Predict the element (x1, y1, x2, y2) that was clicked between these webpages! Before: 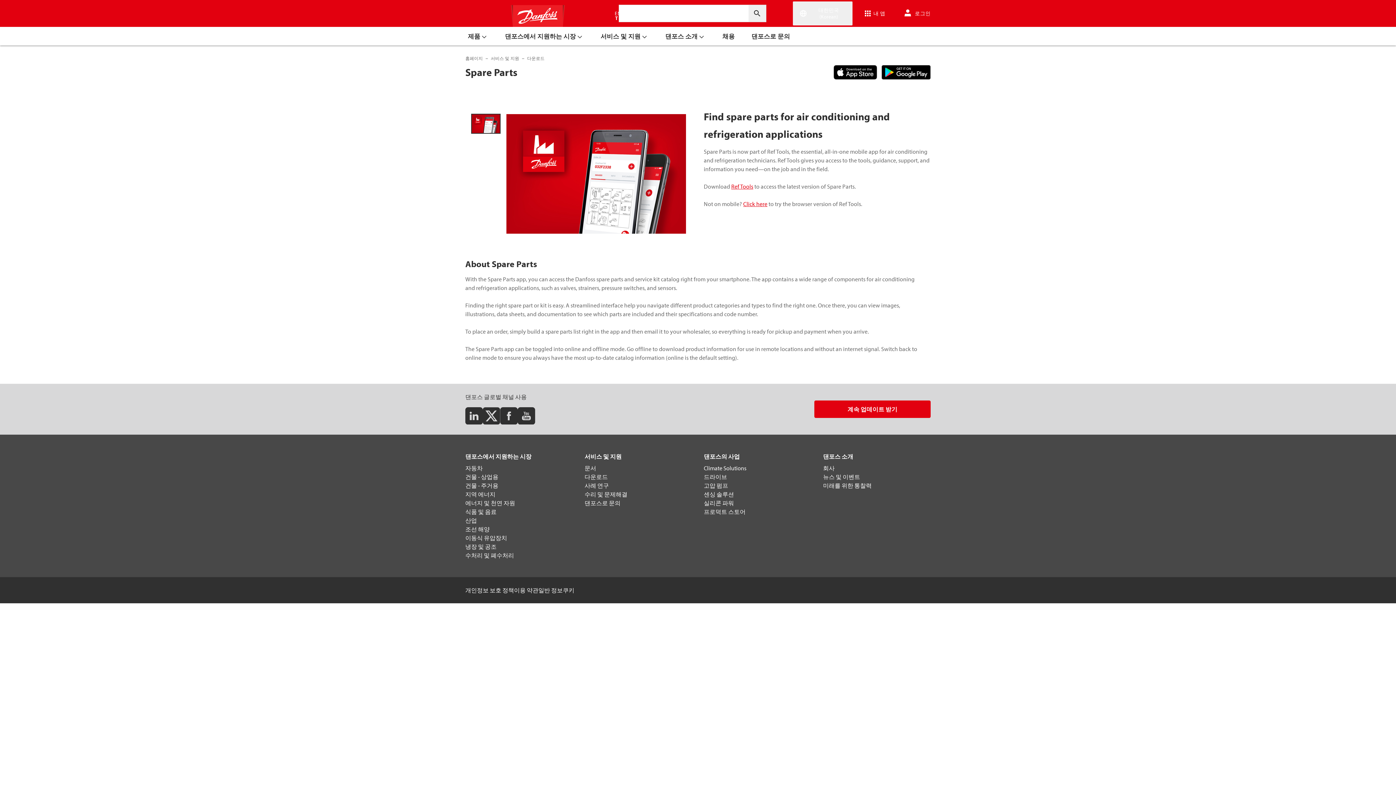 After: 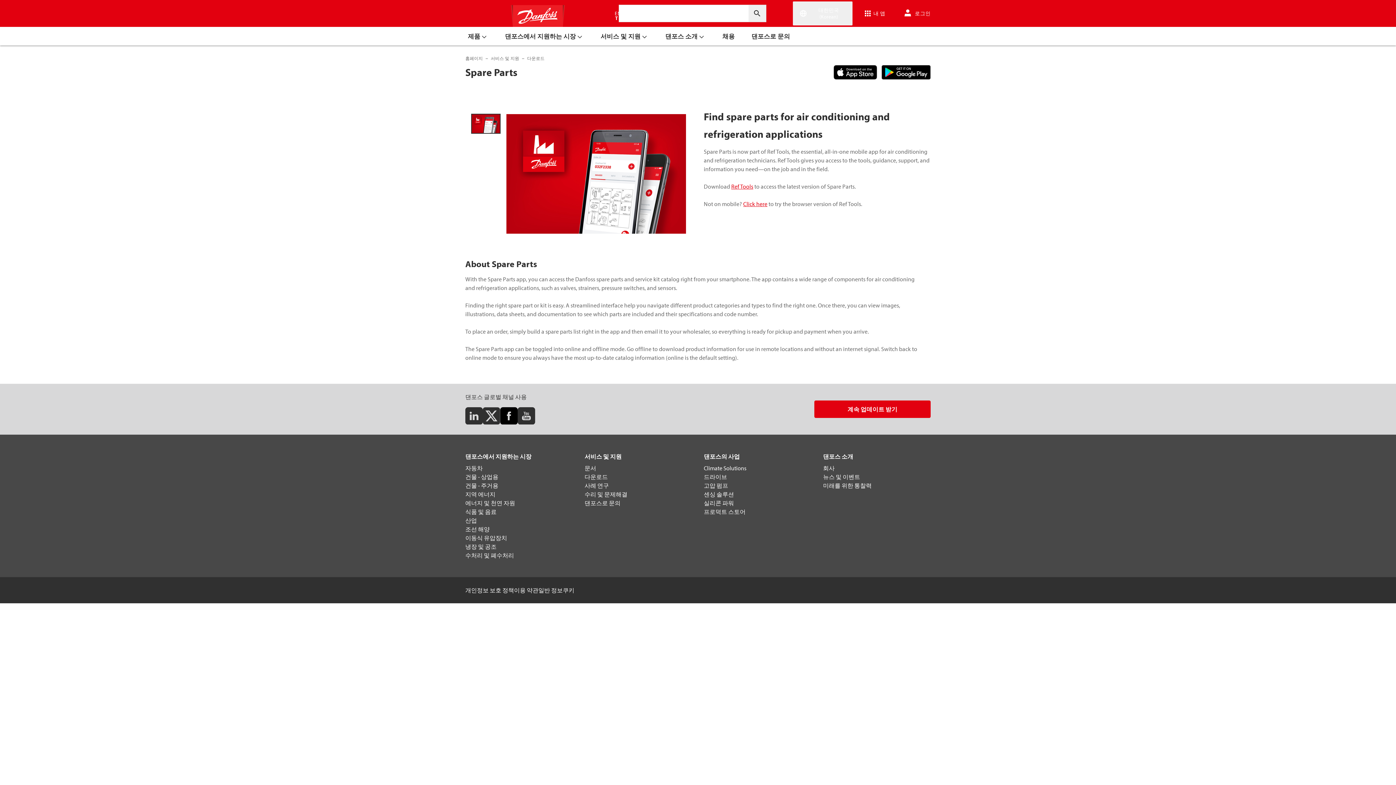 Action: label: Facebook bbox: (500, 407, 517, 424)